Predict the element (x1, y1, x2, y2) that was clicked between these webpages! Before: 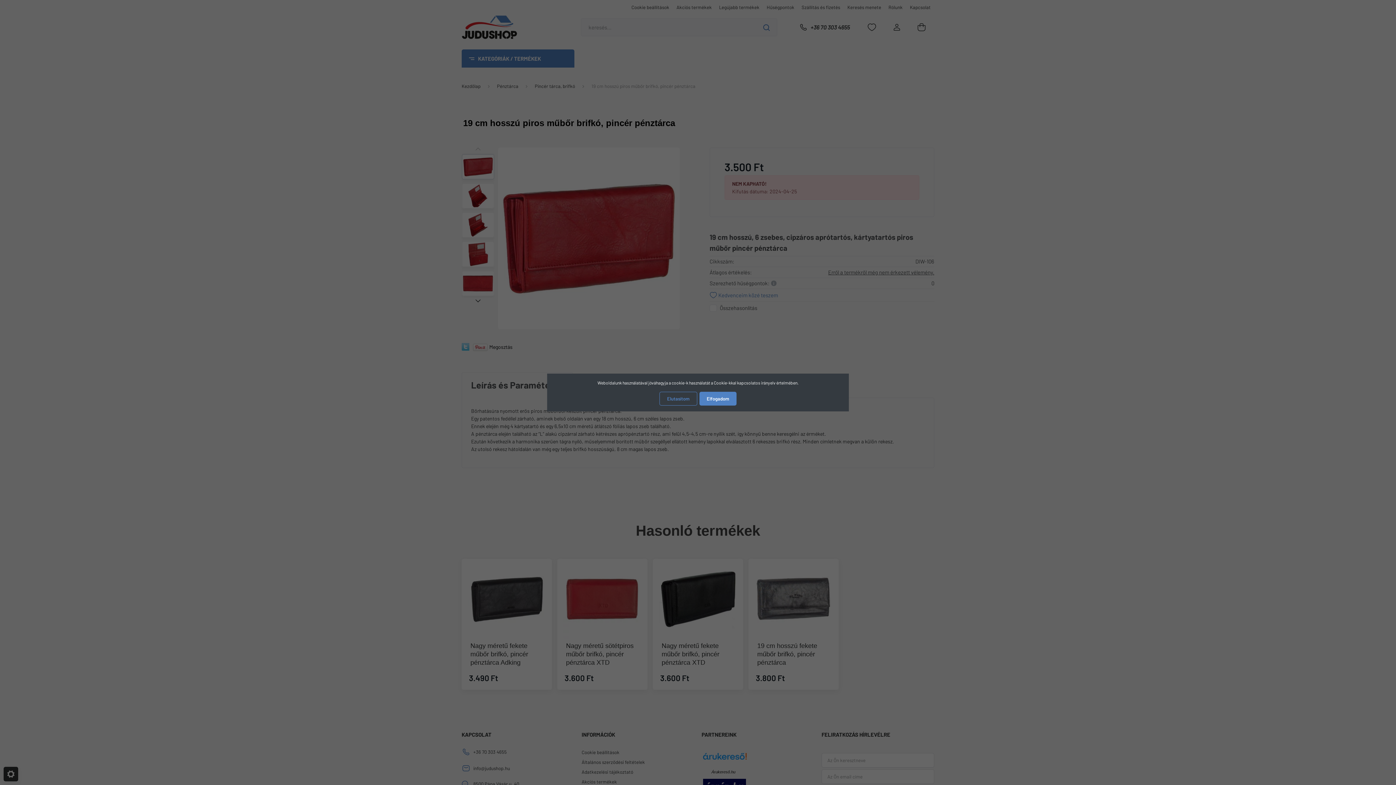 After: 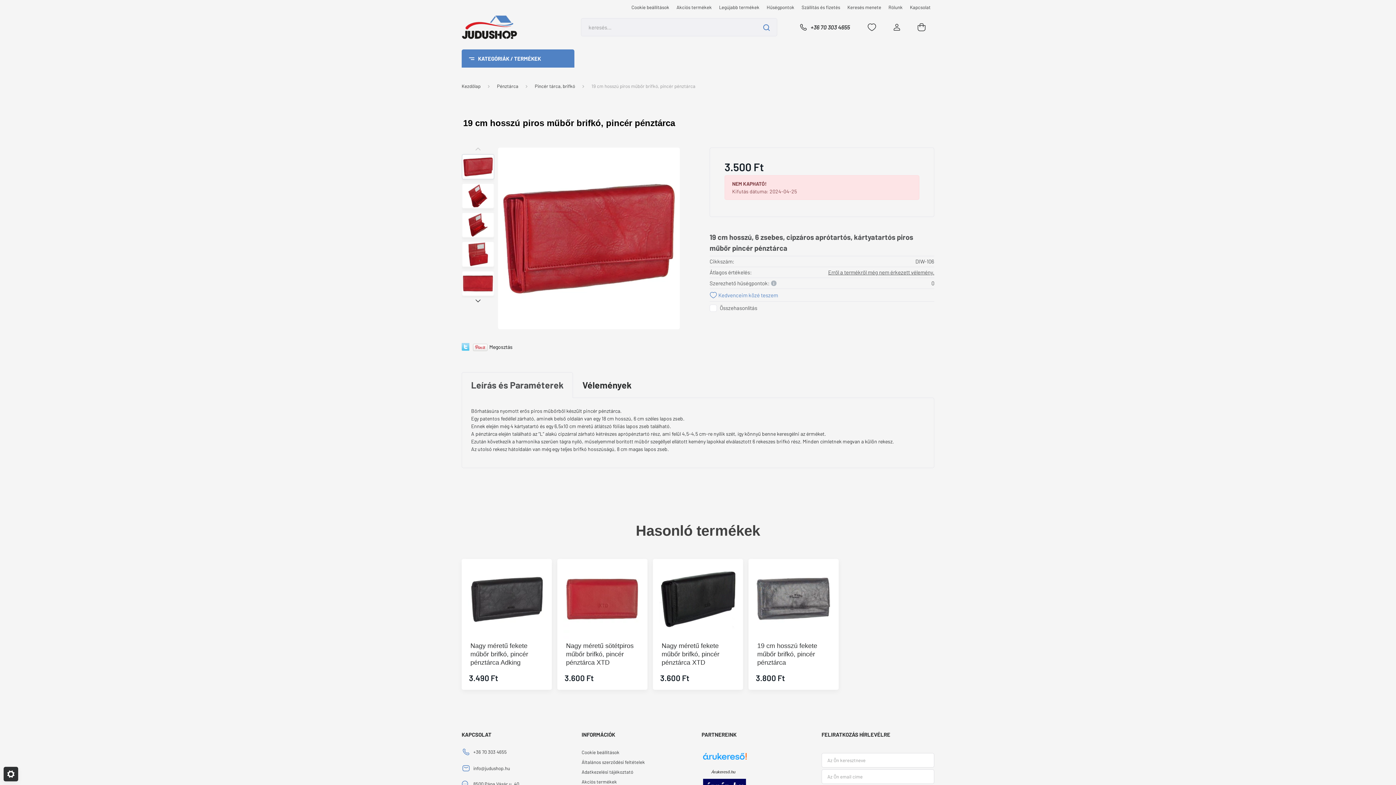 Action: label: Elutasítom bbox: (659, 392, 697, 405)